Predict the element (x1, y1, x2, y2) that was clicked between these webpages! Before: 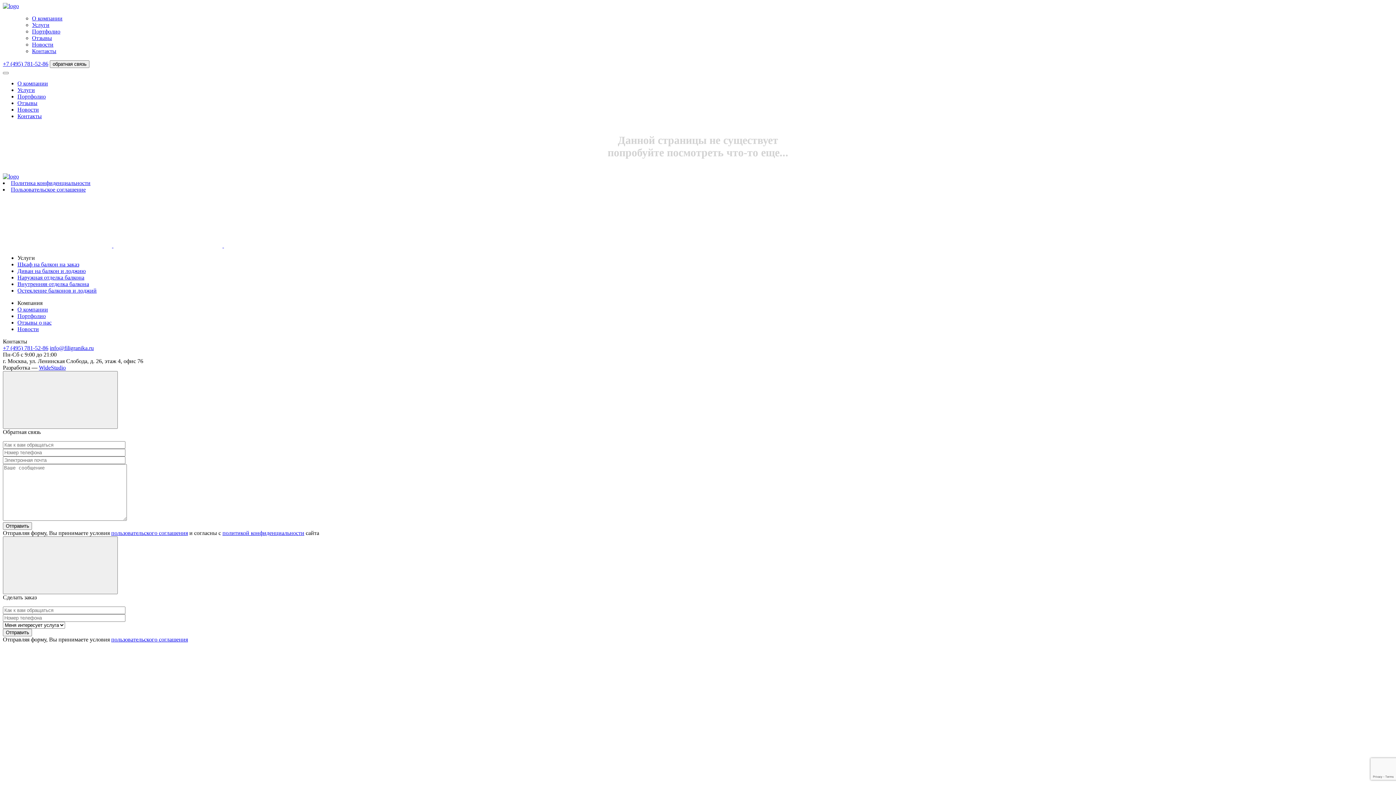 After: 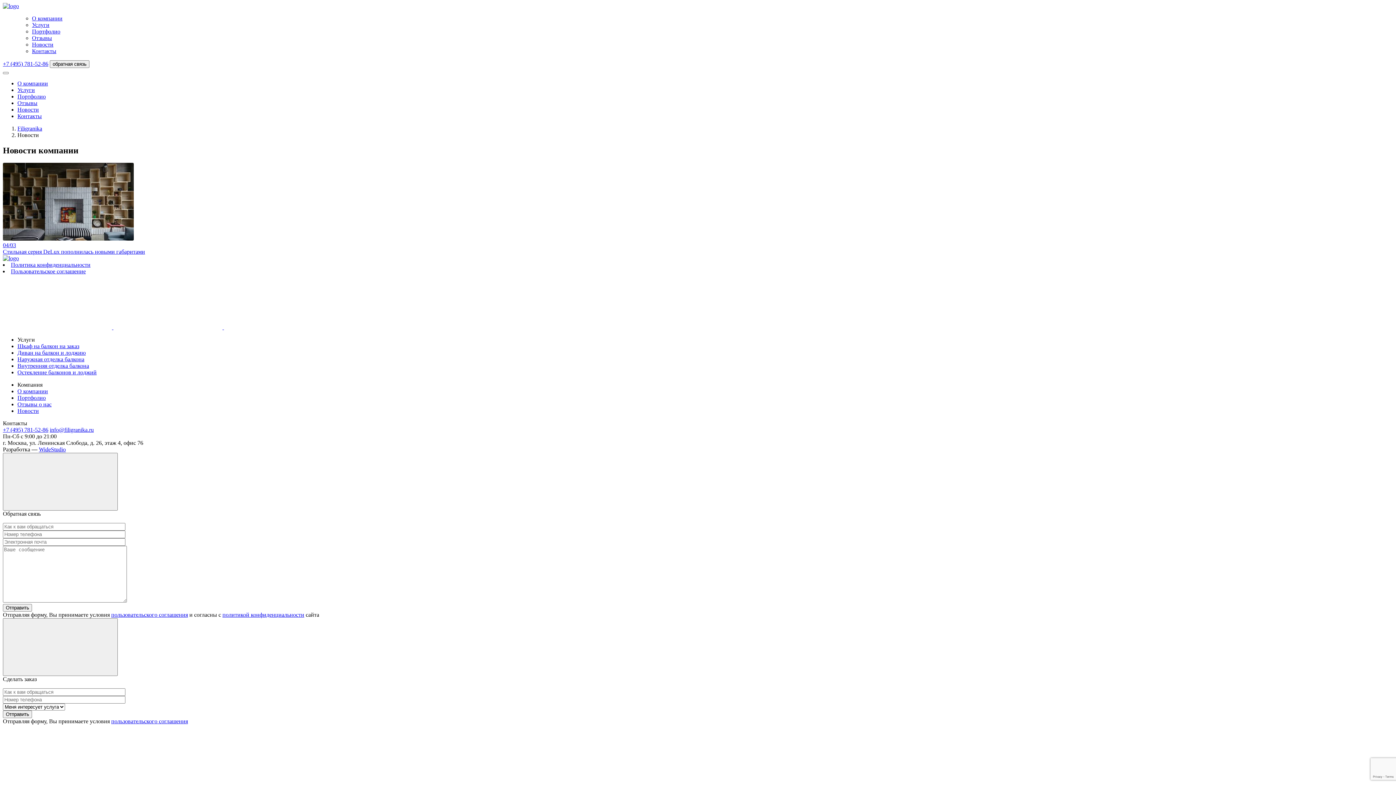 Action: bbox: (17, 106, 38, 112) label: Новости